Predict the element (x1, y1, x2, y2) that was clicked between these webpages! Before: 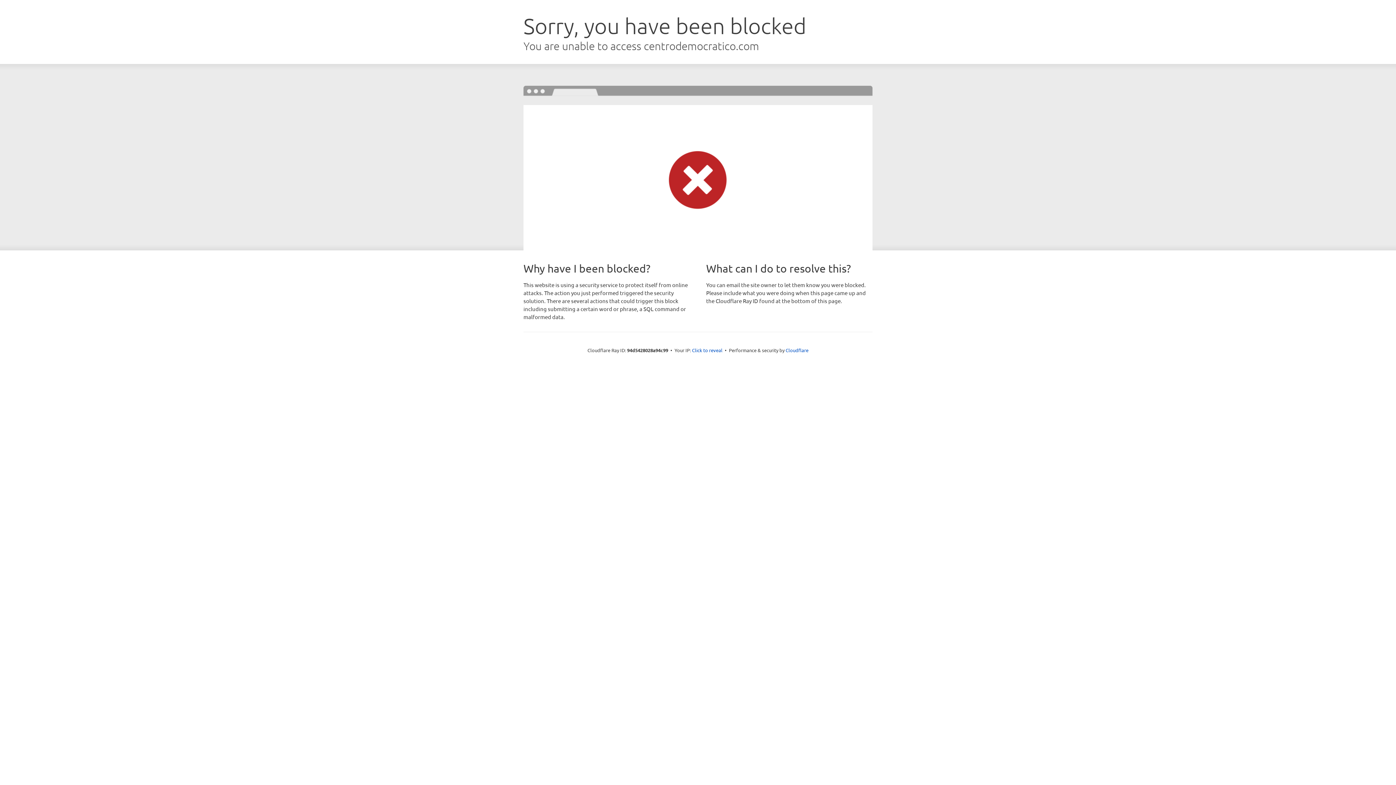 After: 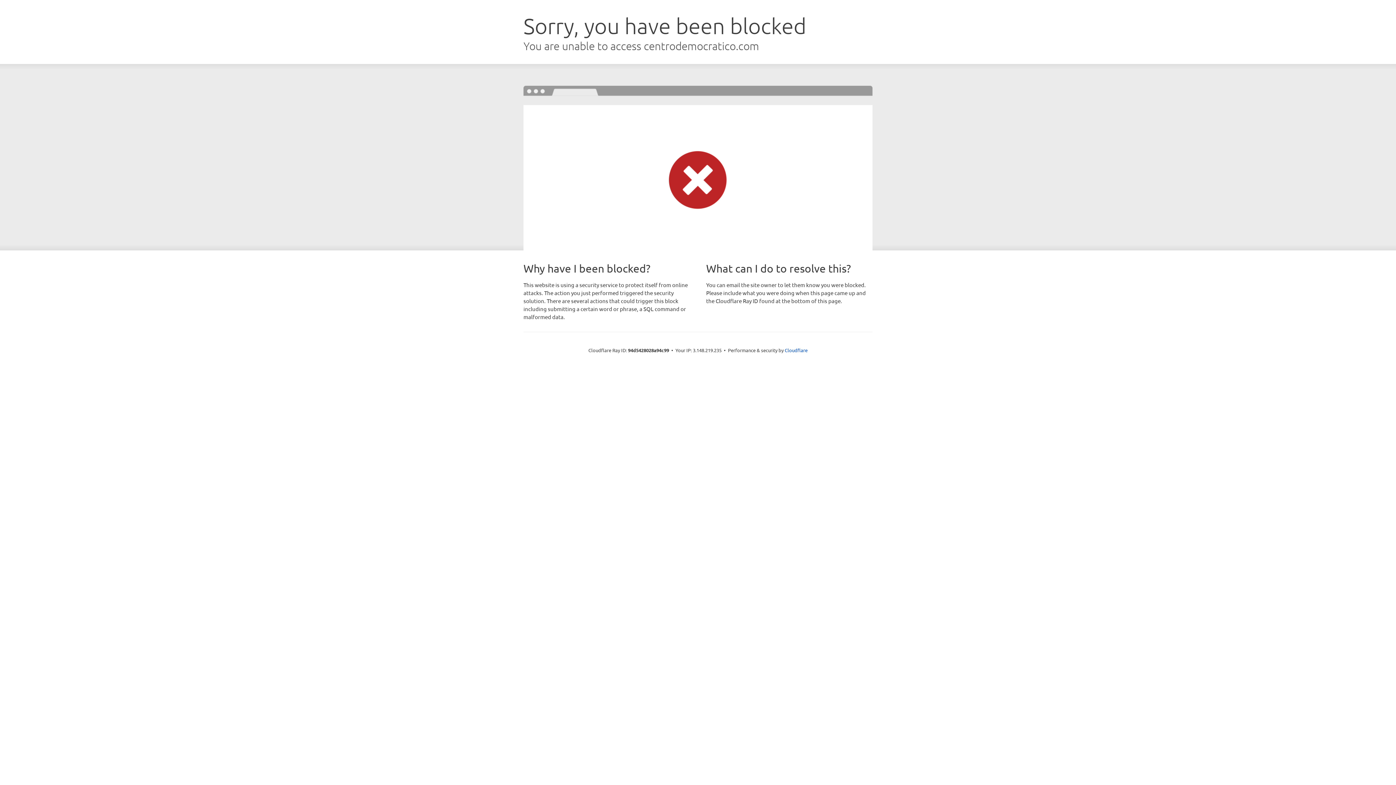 Action: label: Click to reveal bbox: (692, 346, 722, 353)